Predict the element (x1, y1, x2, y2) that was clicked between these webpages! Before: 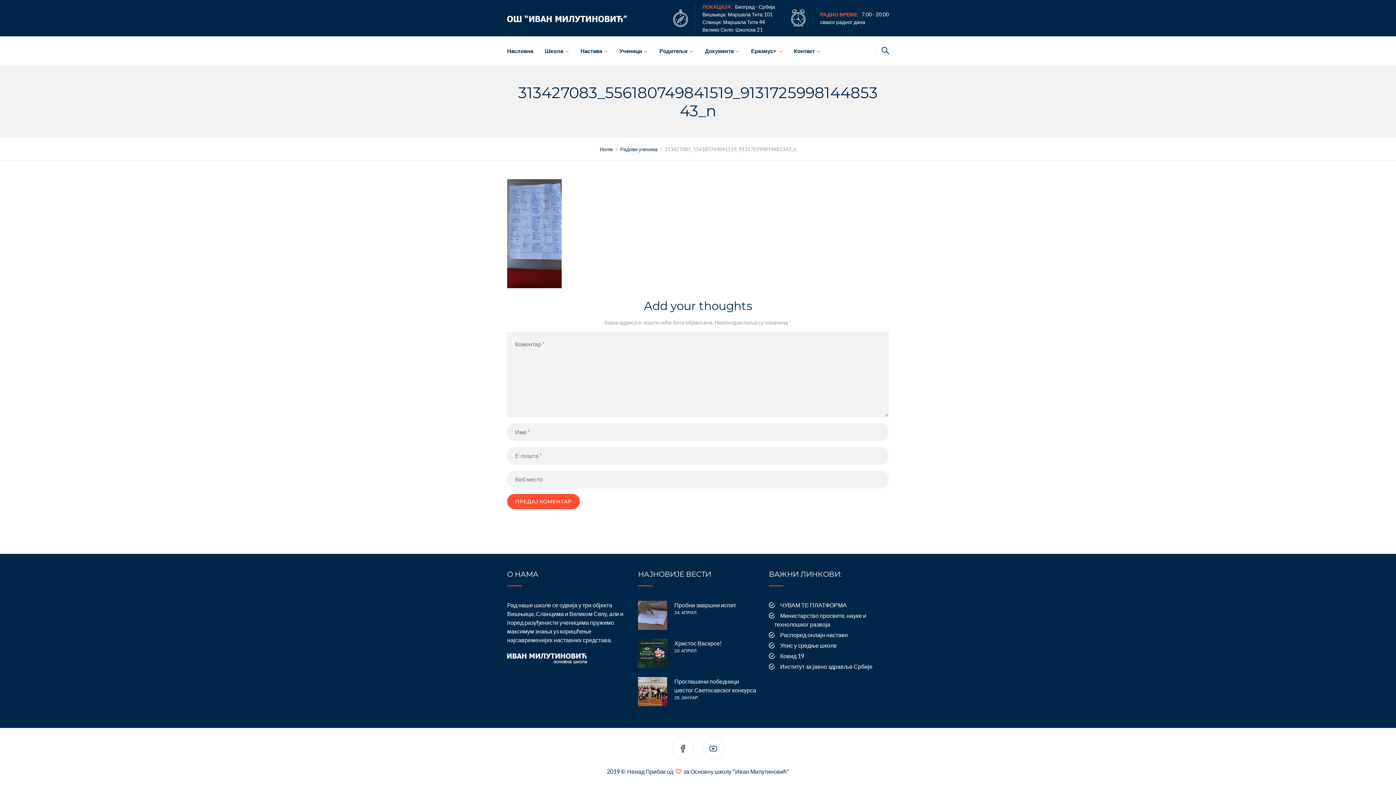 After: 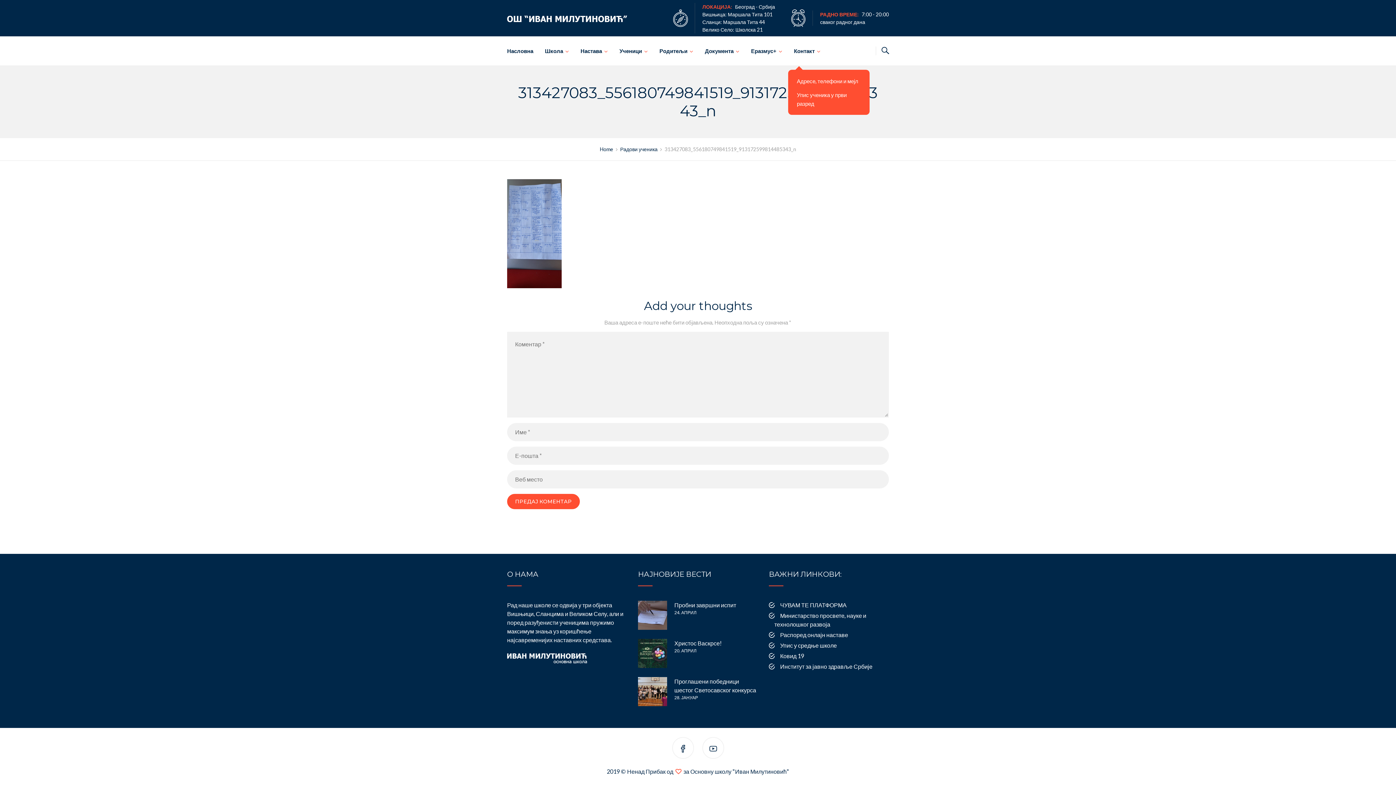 Action: label: Контакт bbox: (788, 36, 820, 65)